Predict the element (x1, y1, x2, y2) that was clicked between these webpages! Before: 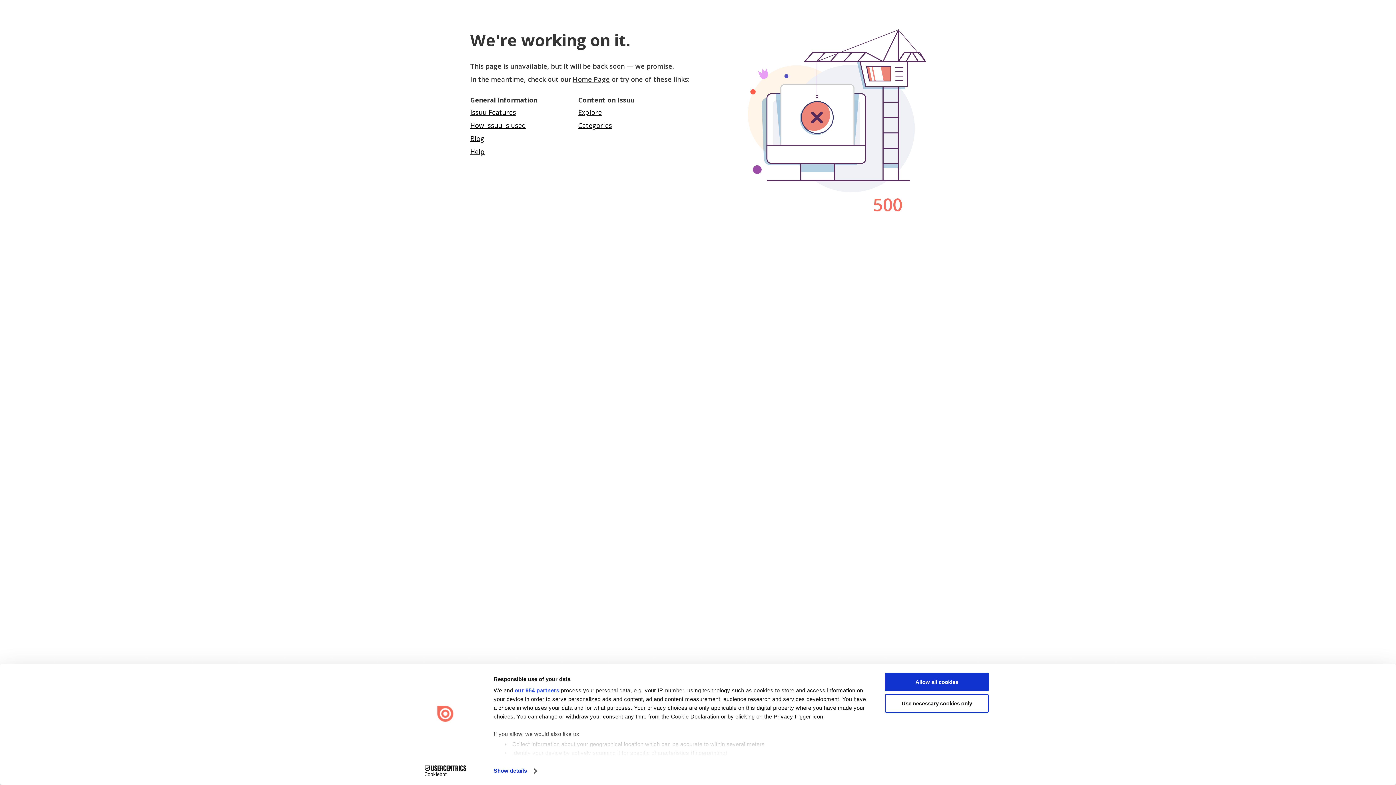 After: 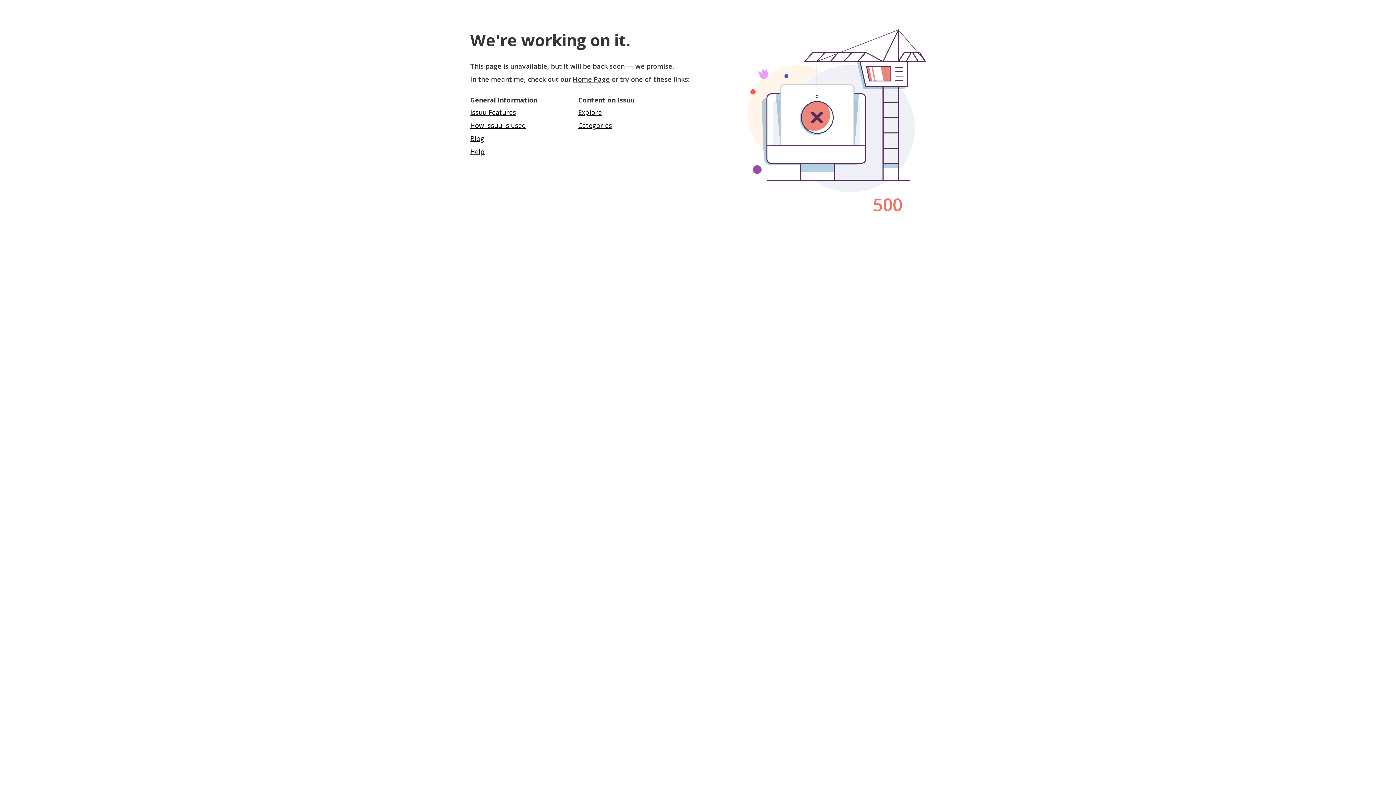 Action: bbox: (885, 673, 989, 691) label: Allow all cookies